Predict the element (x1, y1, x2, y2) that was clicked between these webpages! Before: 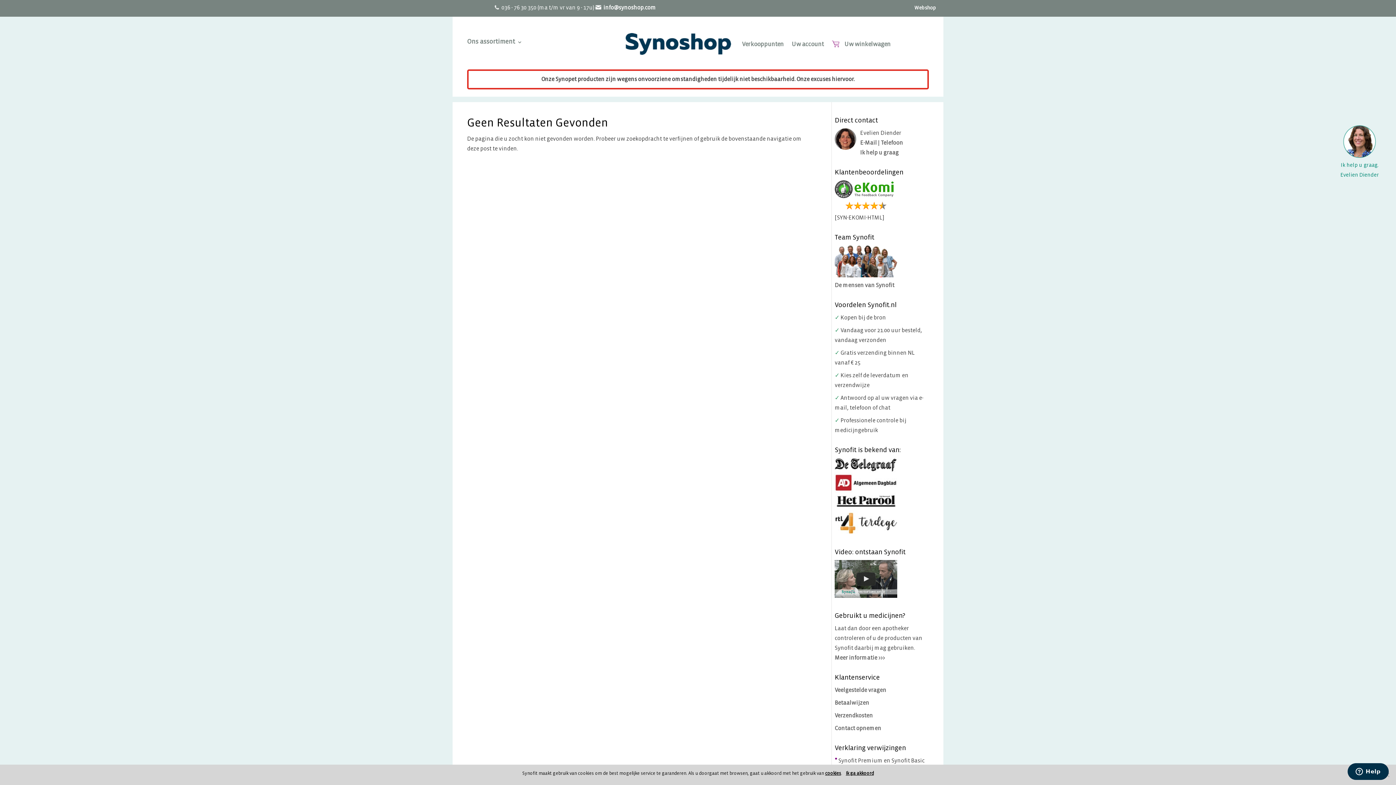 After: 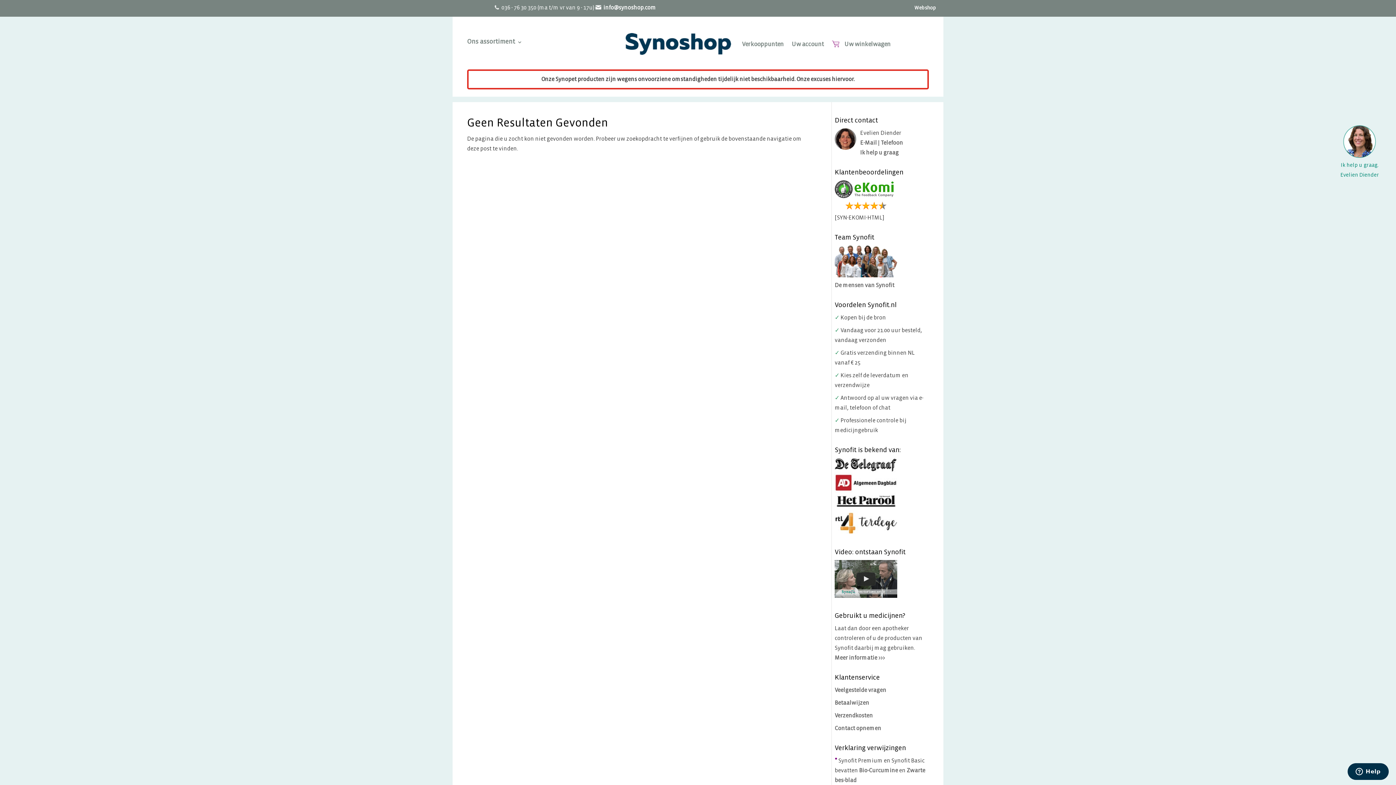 Action: bbox: (846, 770, 874, 777) label: Ik ga akkoord